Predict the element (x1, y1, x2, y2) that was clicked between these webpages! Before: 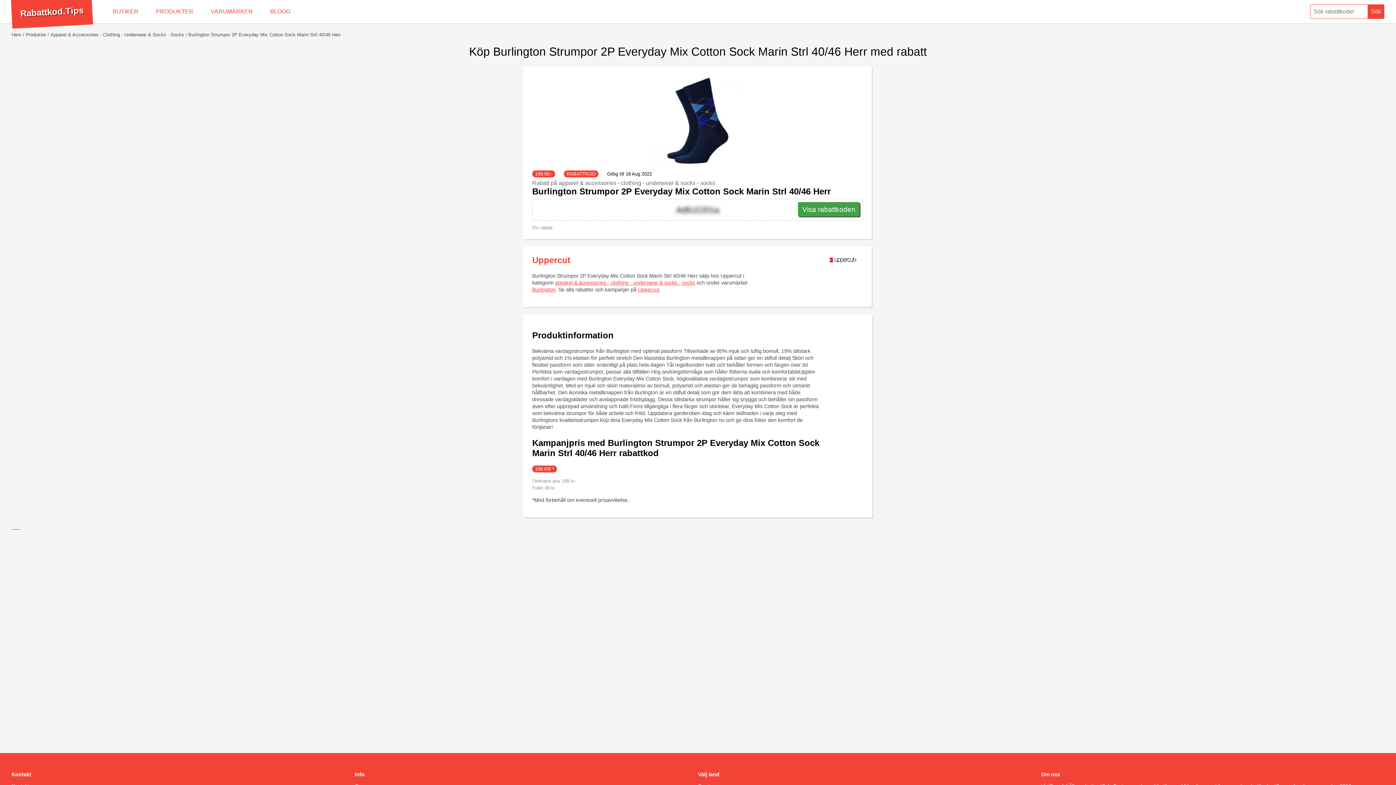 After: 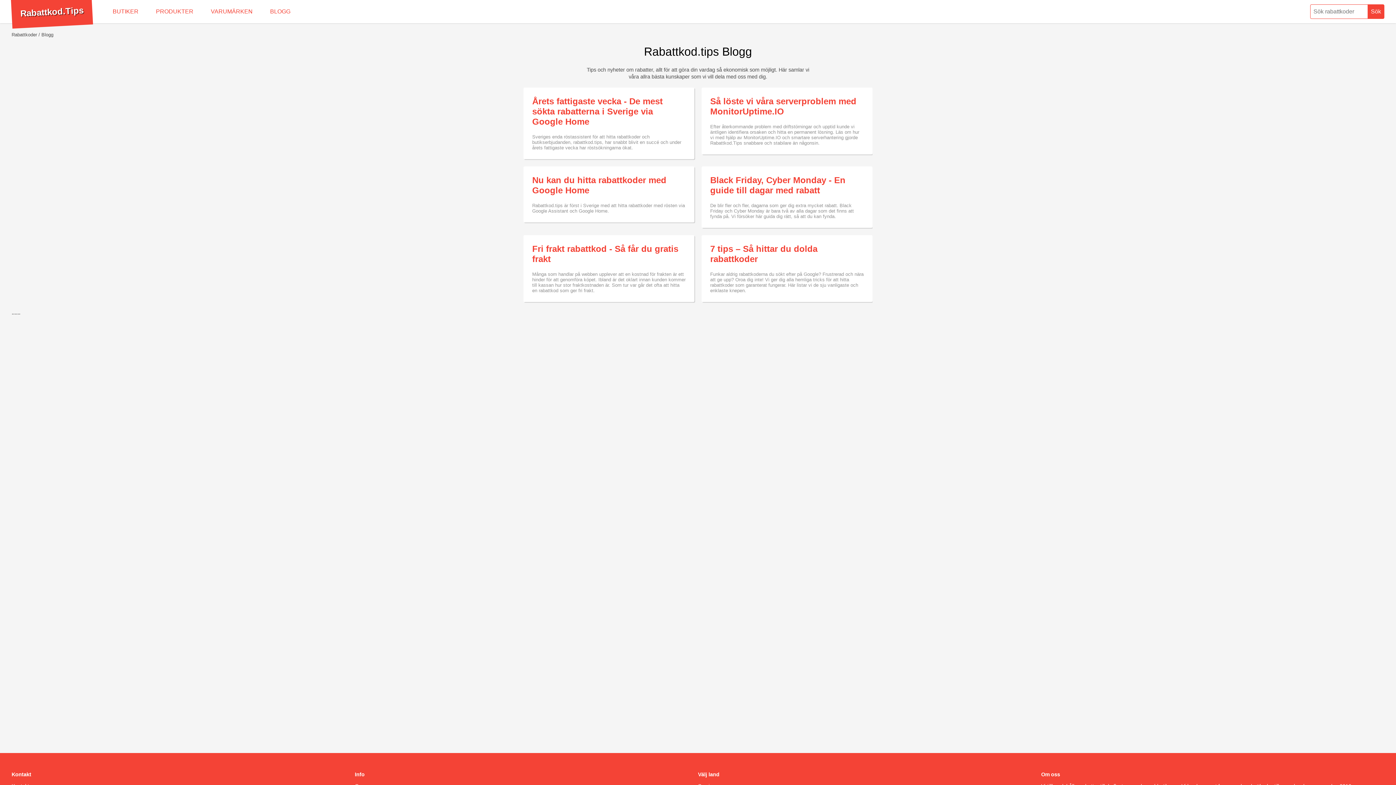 Action: bbox: (261, 0, 299, 23) label: BLOGG